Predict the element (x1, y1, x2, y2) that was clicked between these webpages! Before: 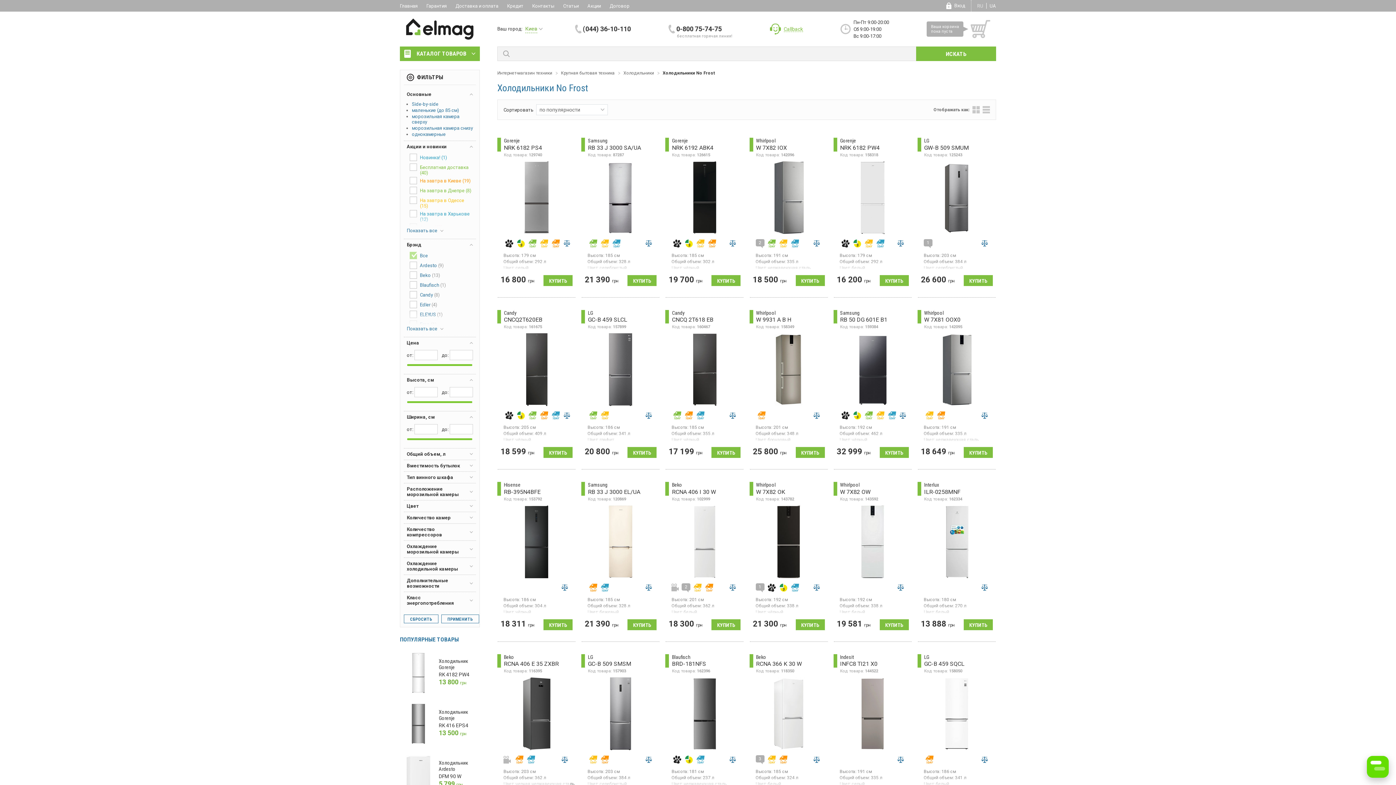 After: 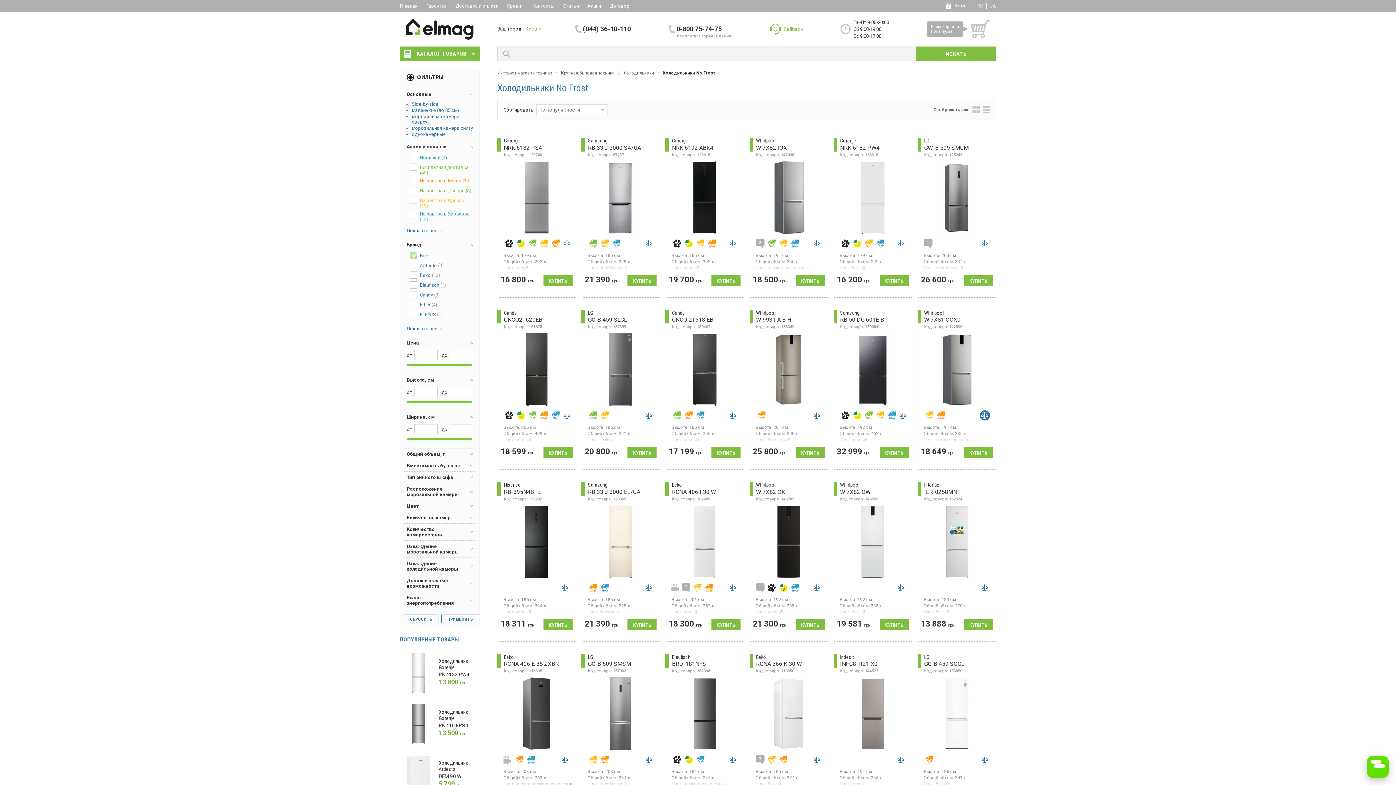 Action: bbox: (979, 410, 990, 420)